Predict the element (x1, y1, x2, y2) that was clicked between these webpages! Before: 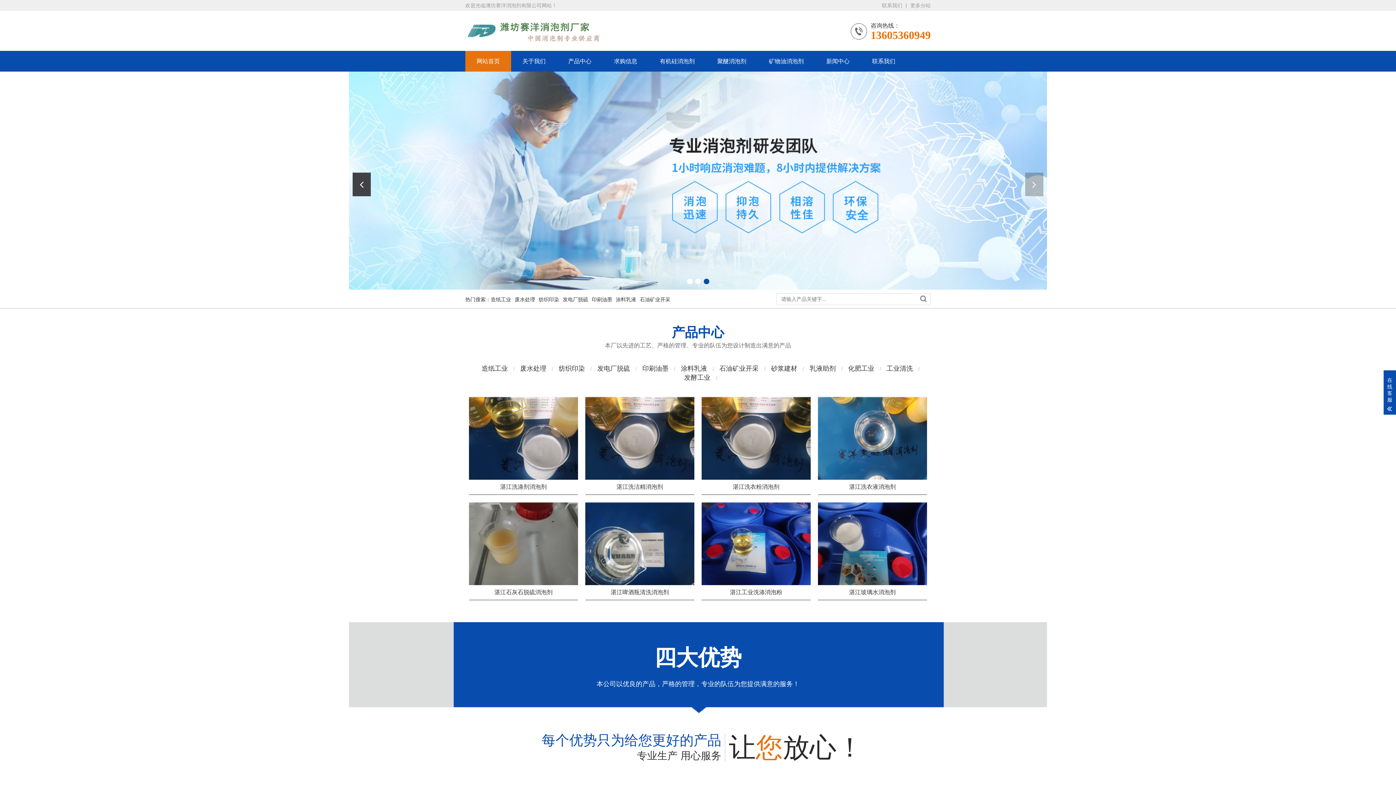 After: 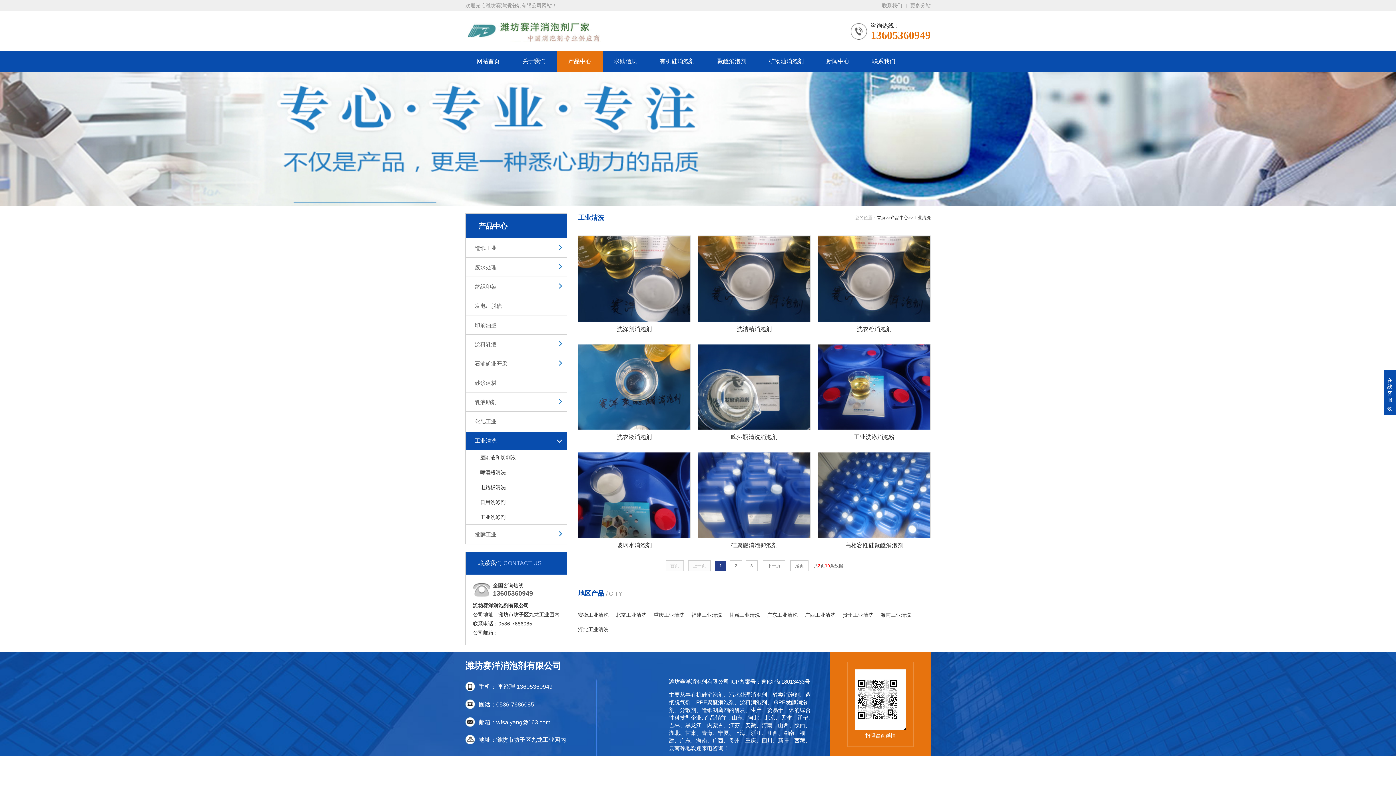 Action: label: 工业清洗 bbox: (881, 364, 918, 373)